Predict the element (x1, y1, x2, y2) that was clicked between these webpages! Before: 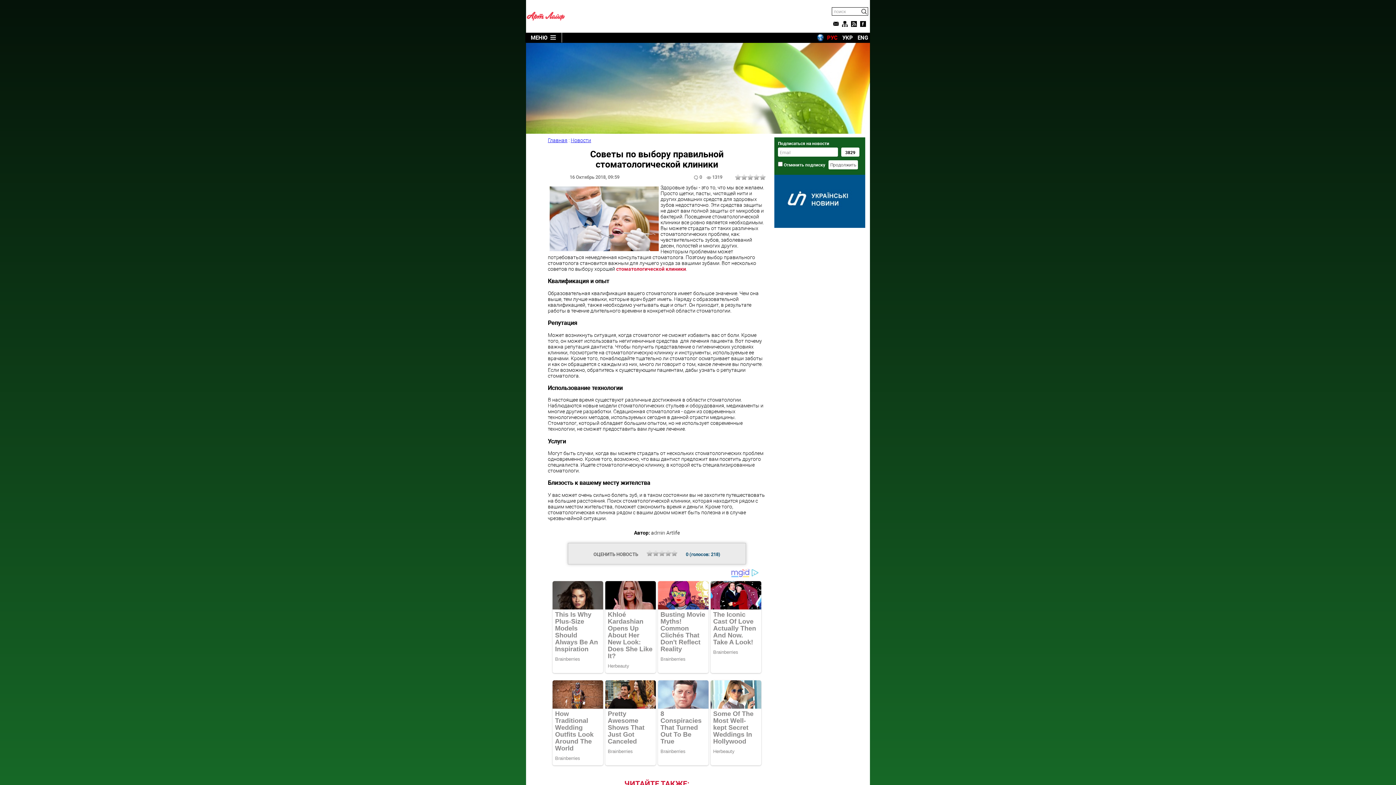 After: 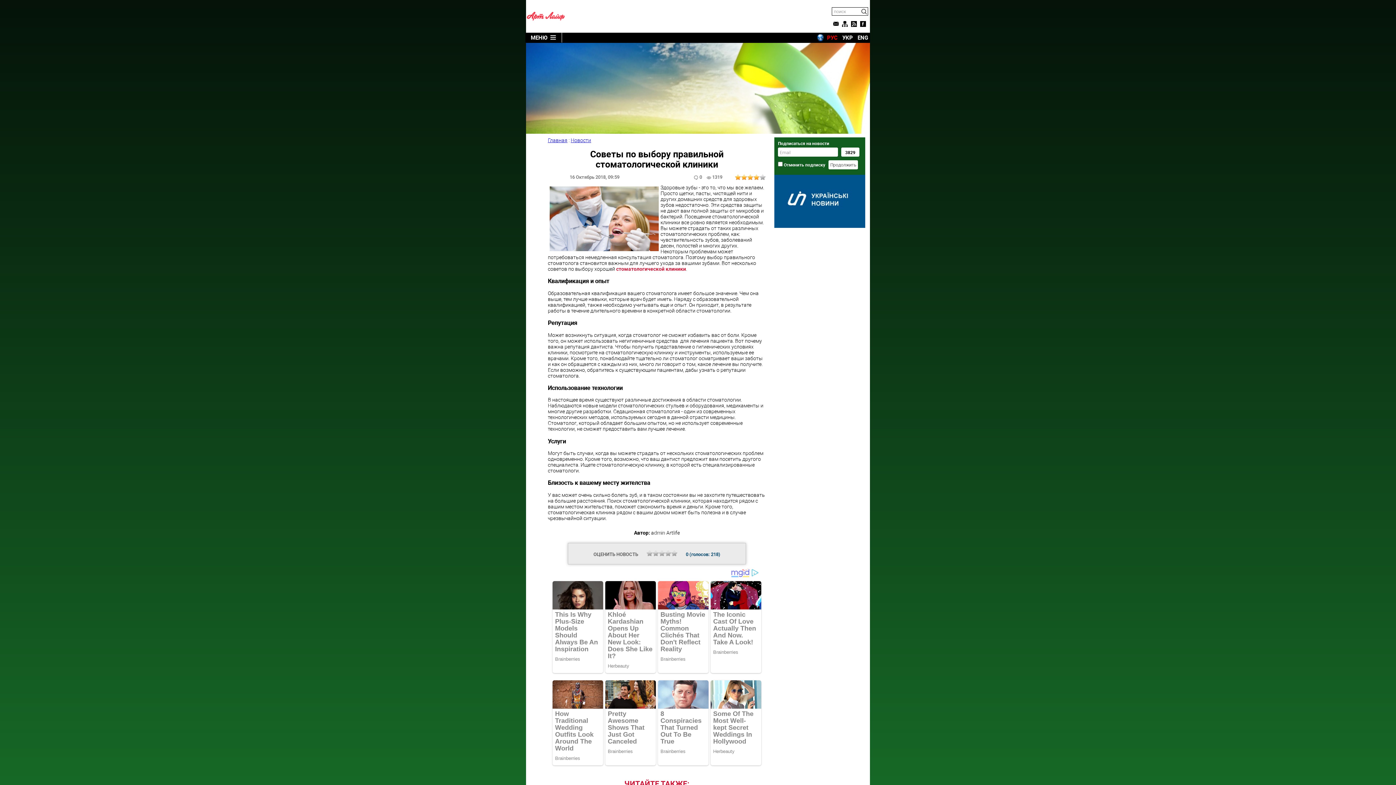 Action: label: 4 bbox: (753, 174, 759, 180)